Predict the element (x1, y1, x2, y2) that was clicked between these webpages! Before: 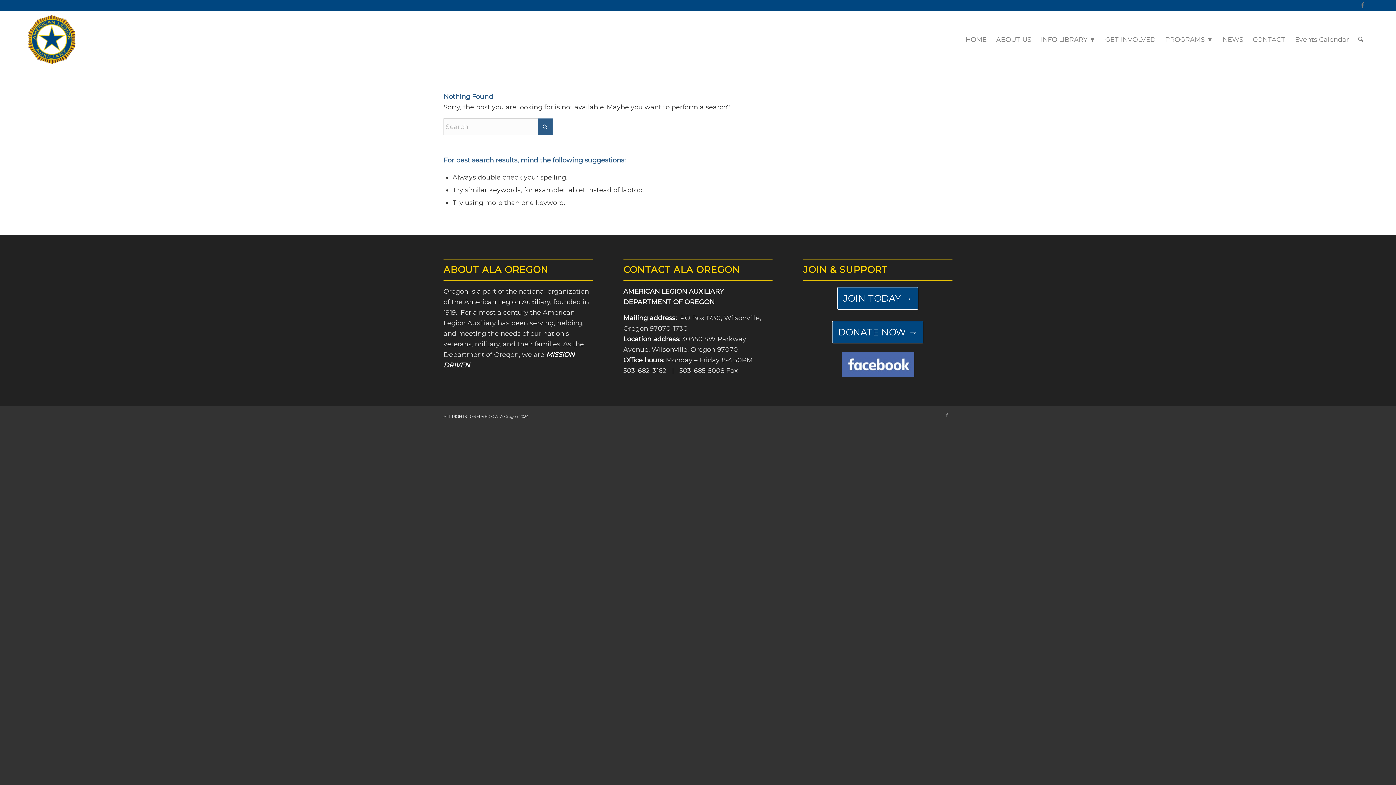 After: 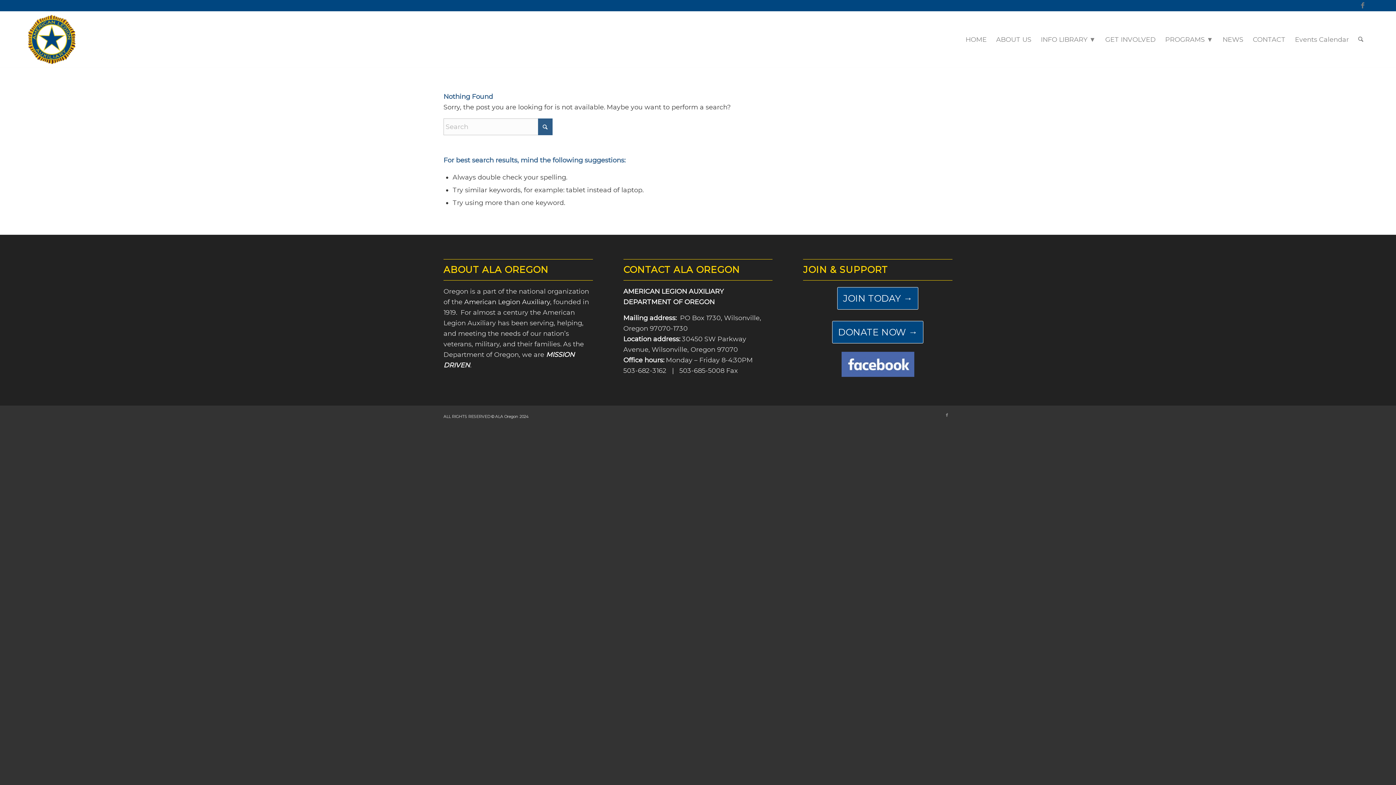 Action: bbox: (803, 348, 952, 380)